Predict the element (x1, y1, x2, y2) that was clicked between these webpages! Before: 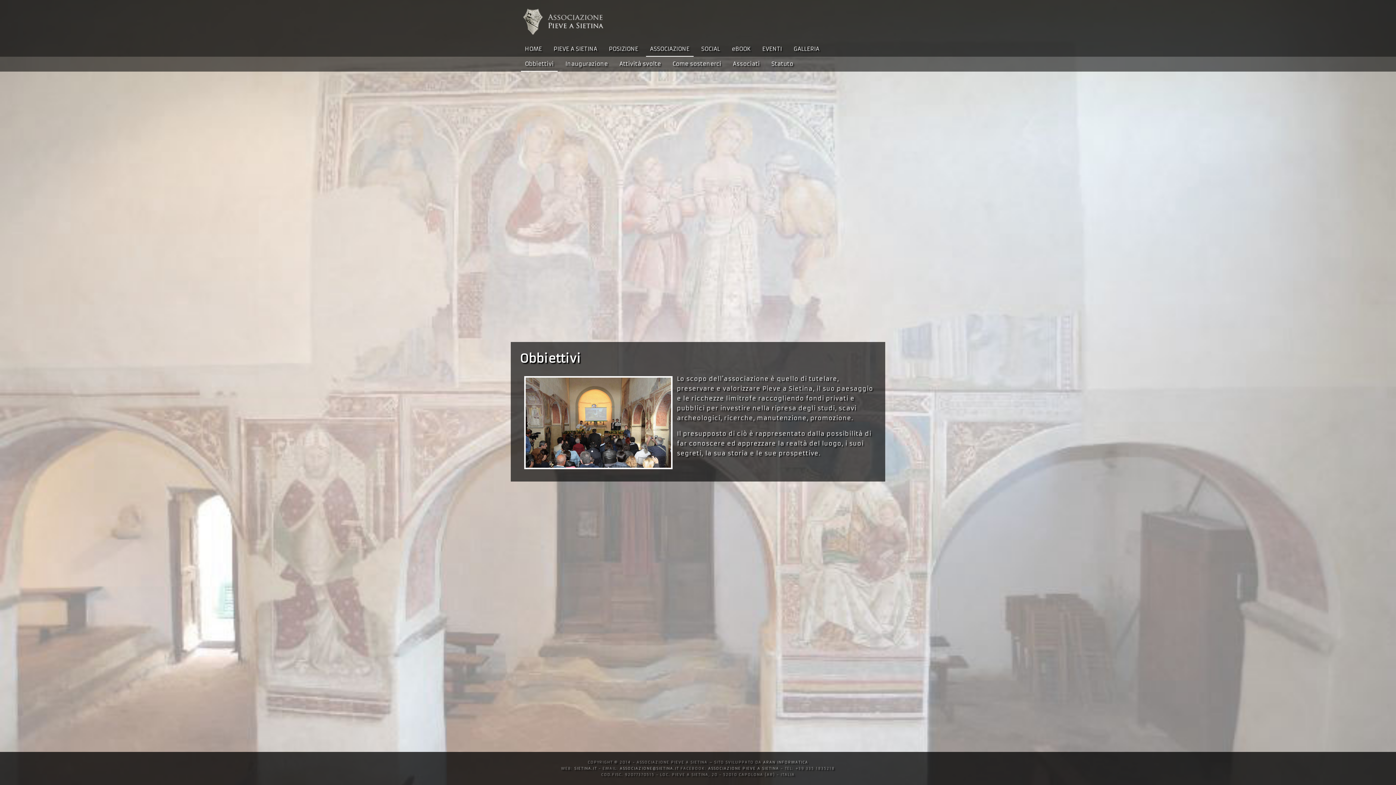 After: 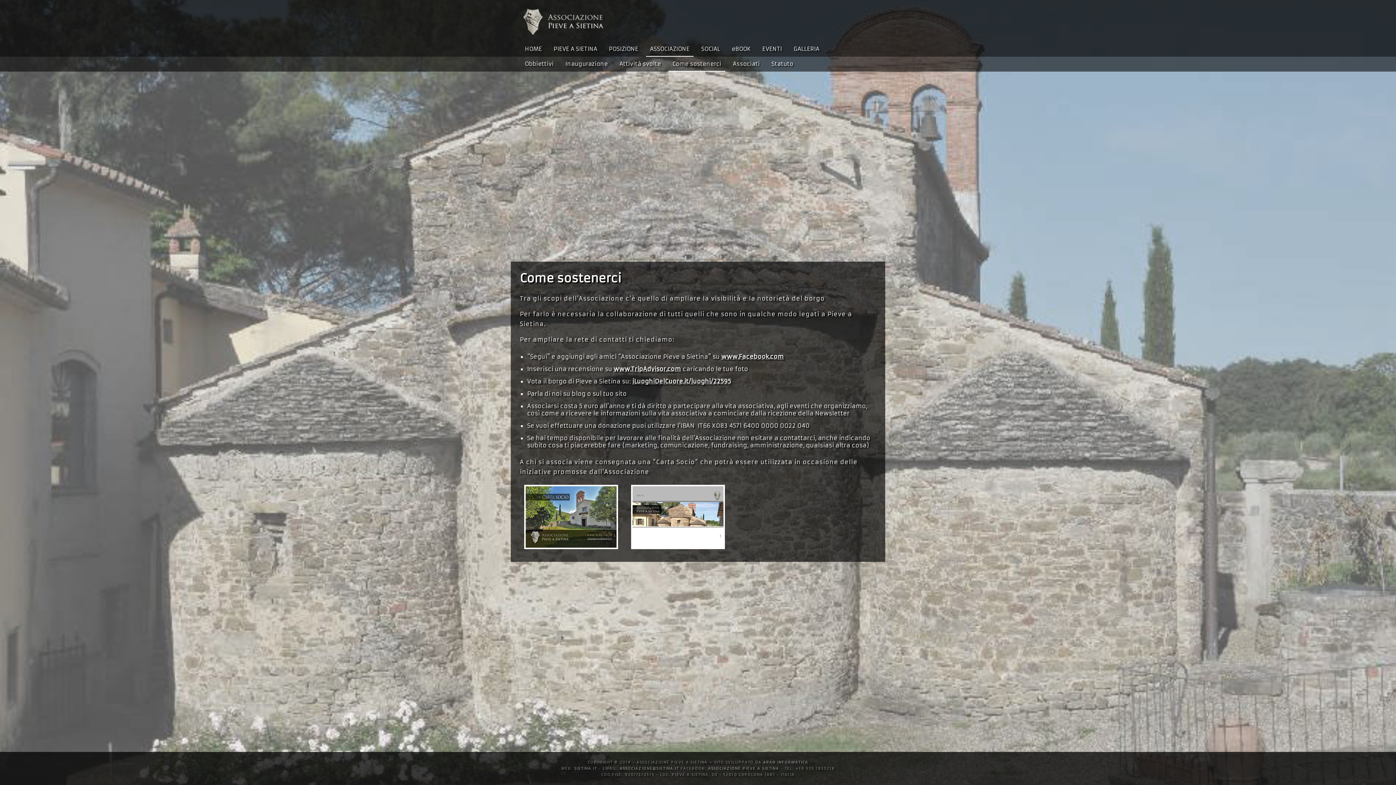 Action: label: Come sostenerci bbox: (668, 56, 725, 71)